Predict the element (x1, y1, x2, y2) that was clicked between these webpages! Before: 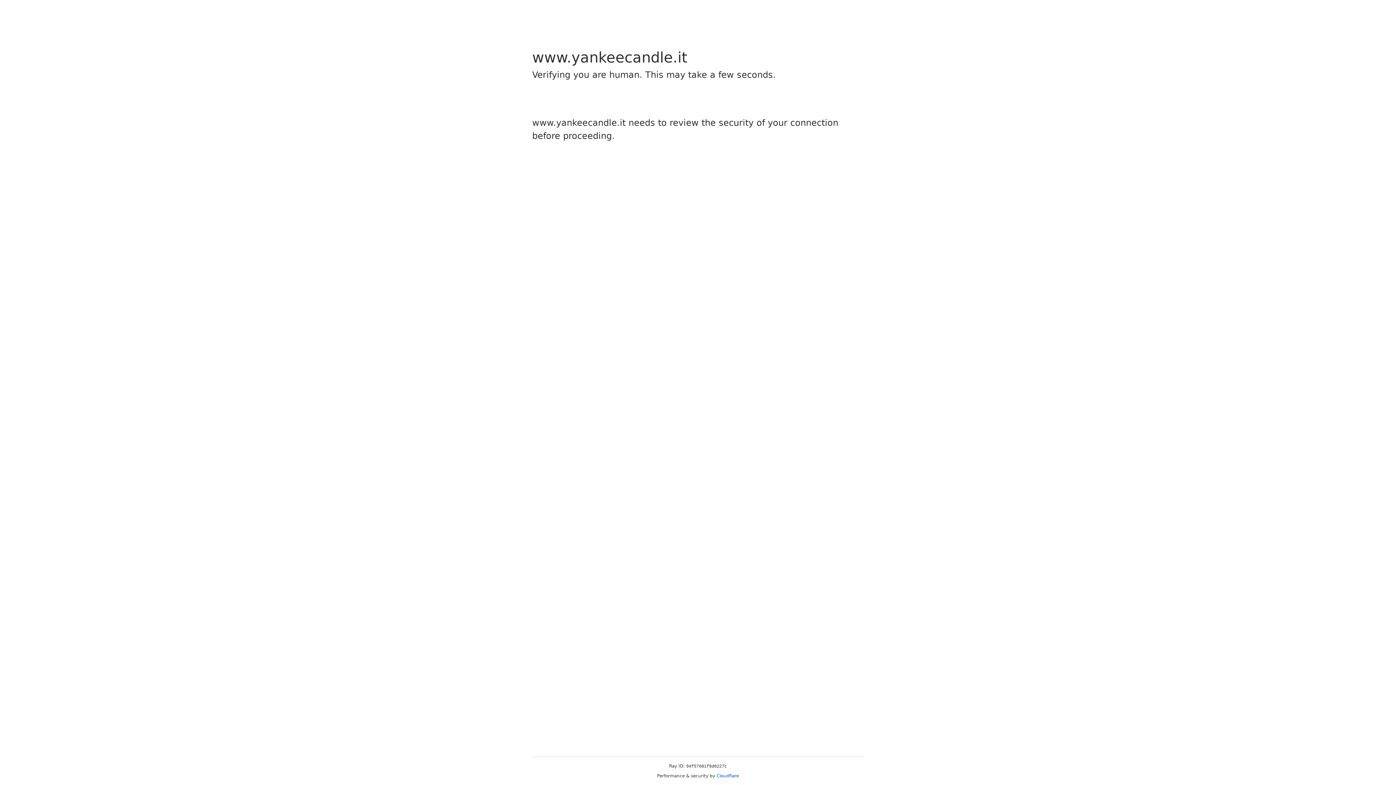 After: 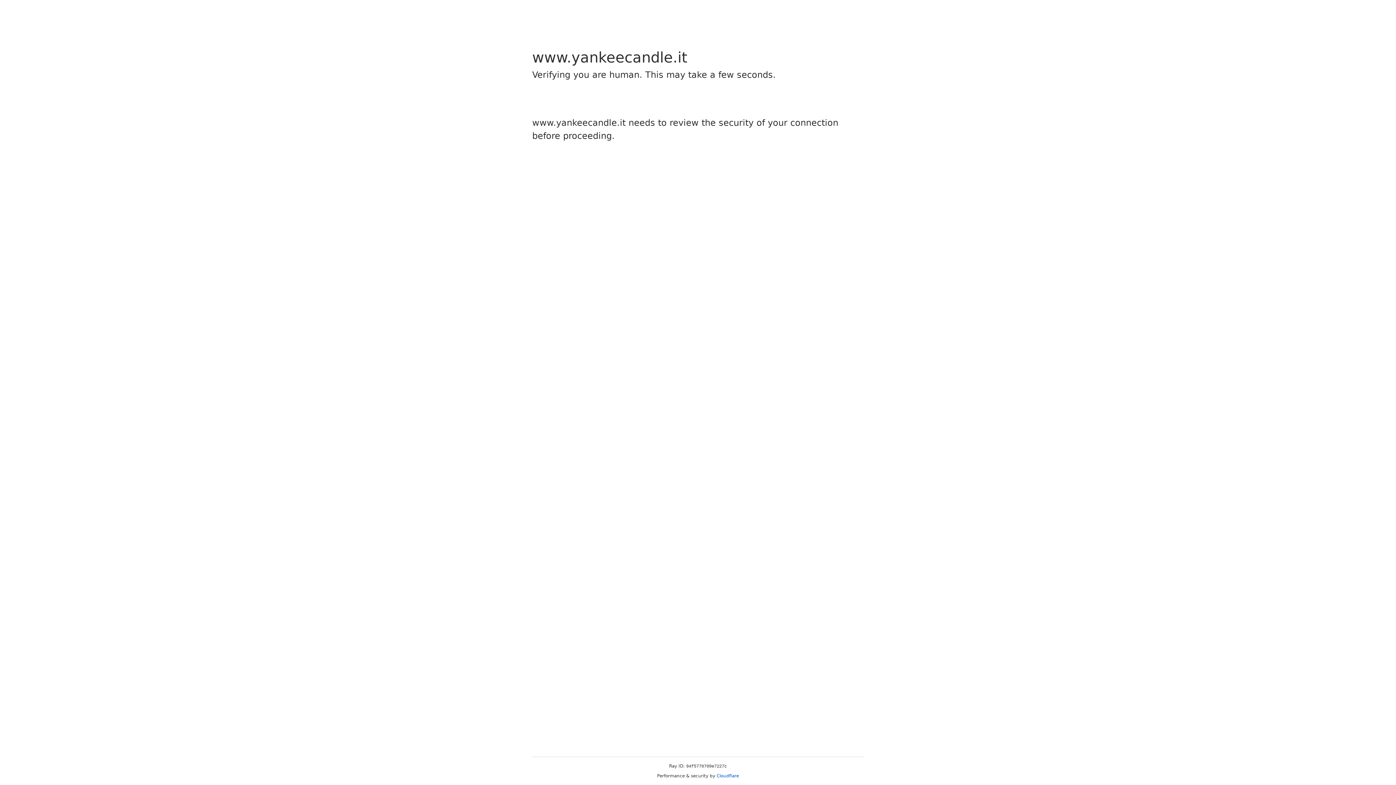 Action: bbox: (716, 773, 739, 778) label: Cloudflare